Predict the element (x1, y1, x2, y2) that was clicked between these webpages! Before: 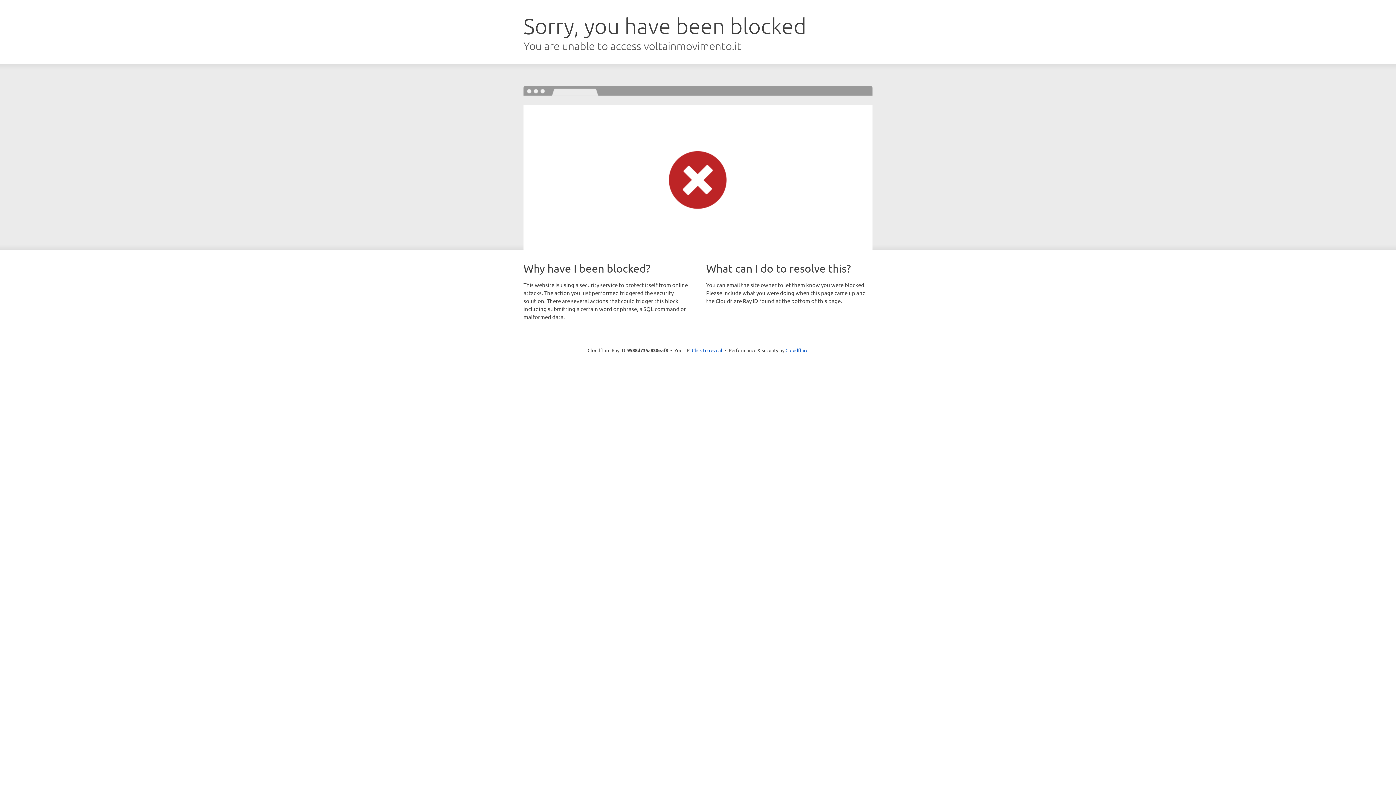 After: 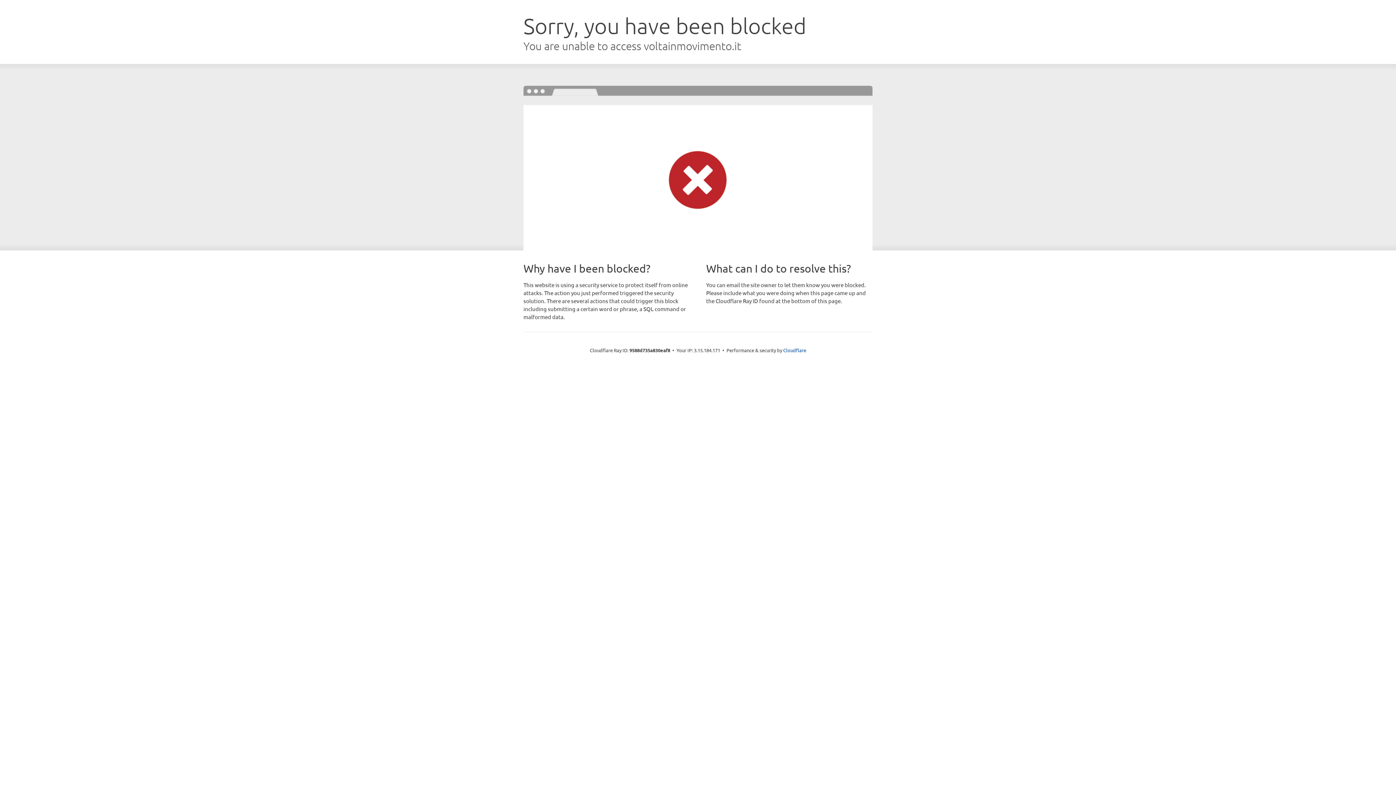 Action: bbox: (692, 346, 722, 353) label: Click to reveal